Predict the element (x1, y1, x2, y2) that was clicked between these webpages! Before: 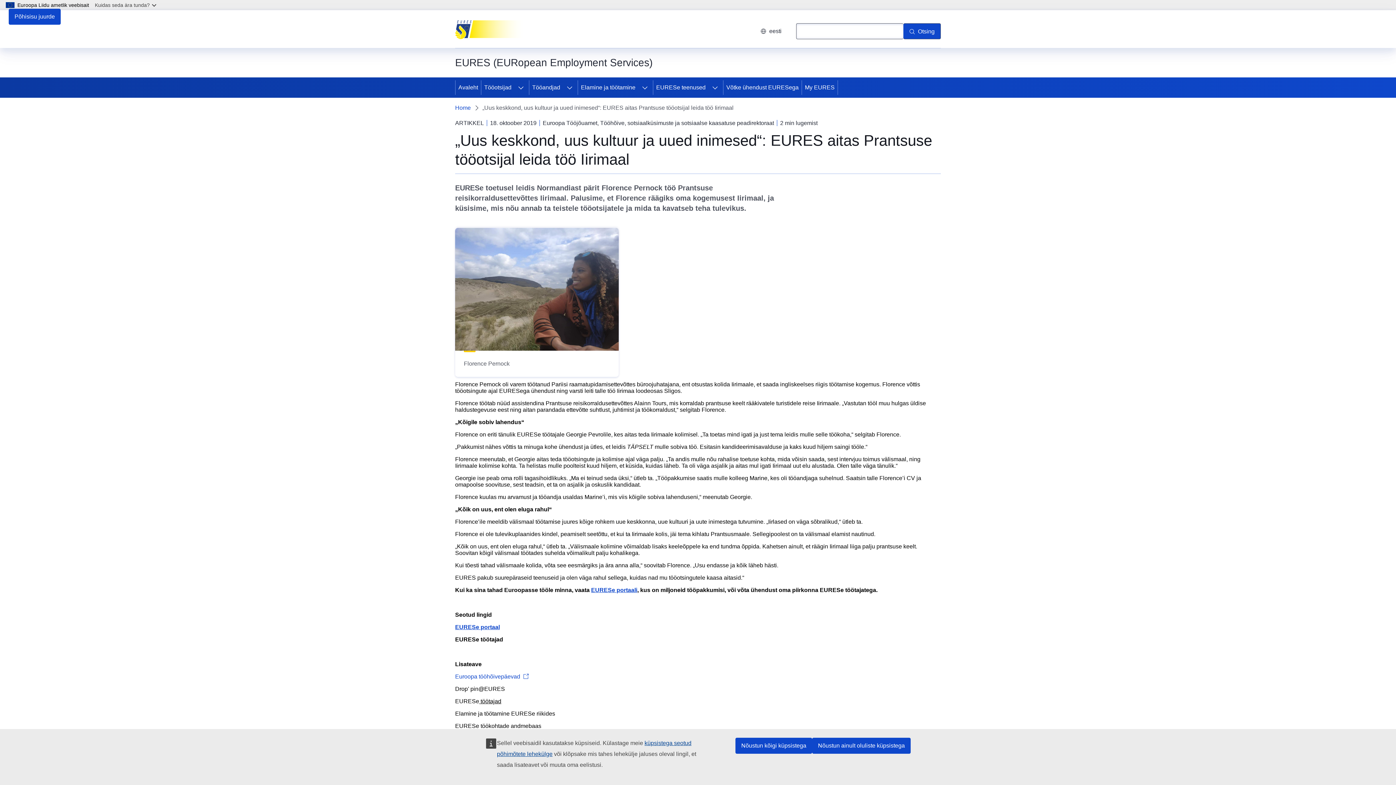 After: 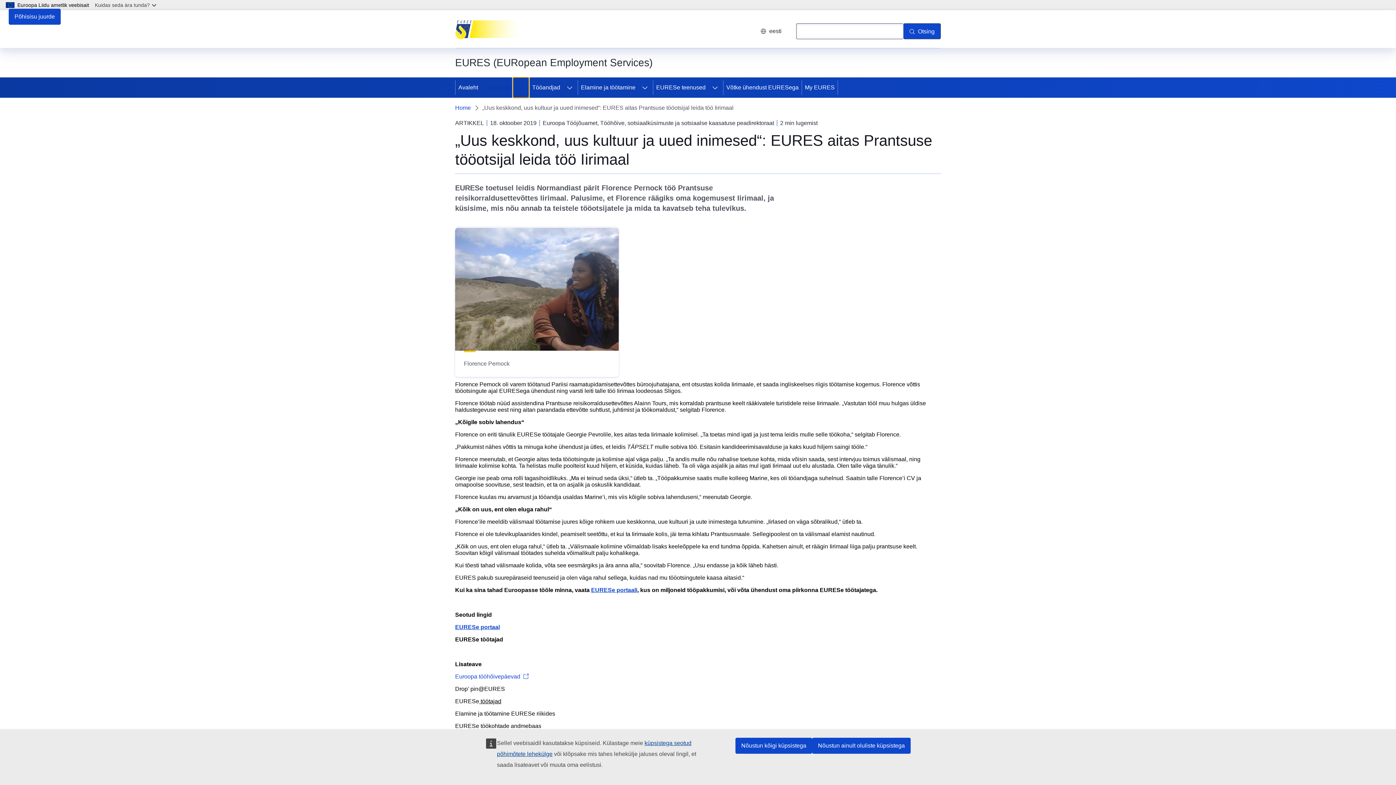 Action: label: Juurdepääs alamelementidele bbox: (513, 77, 529, 97)